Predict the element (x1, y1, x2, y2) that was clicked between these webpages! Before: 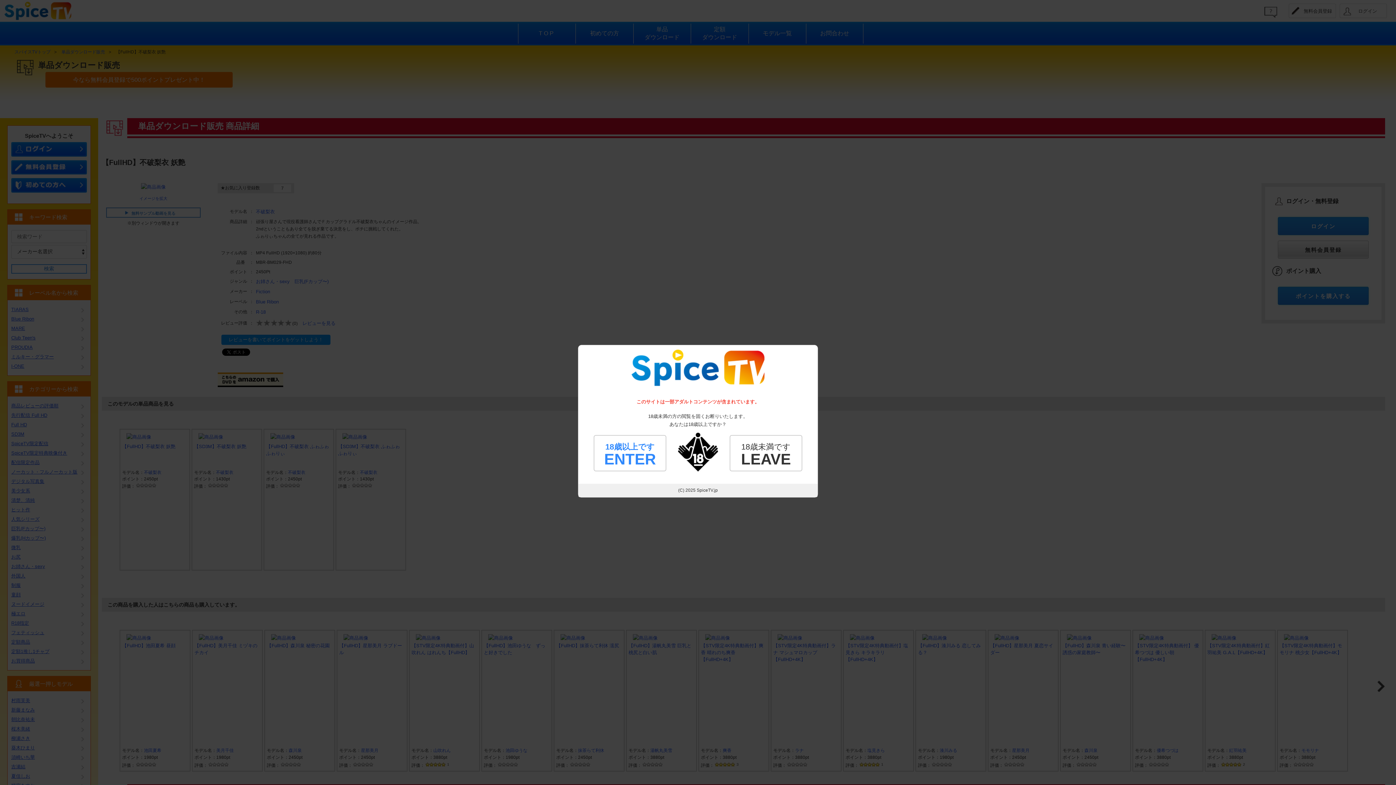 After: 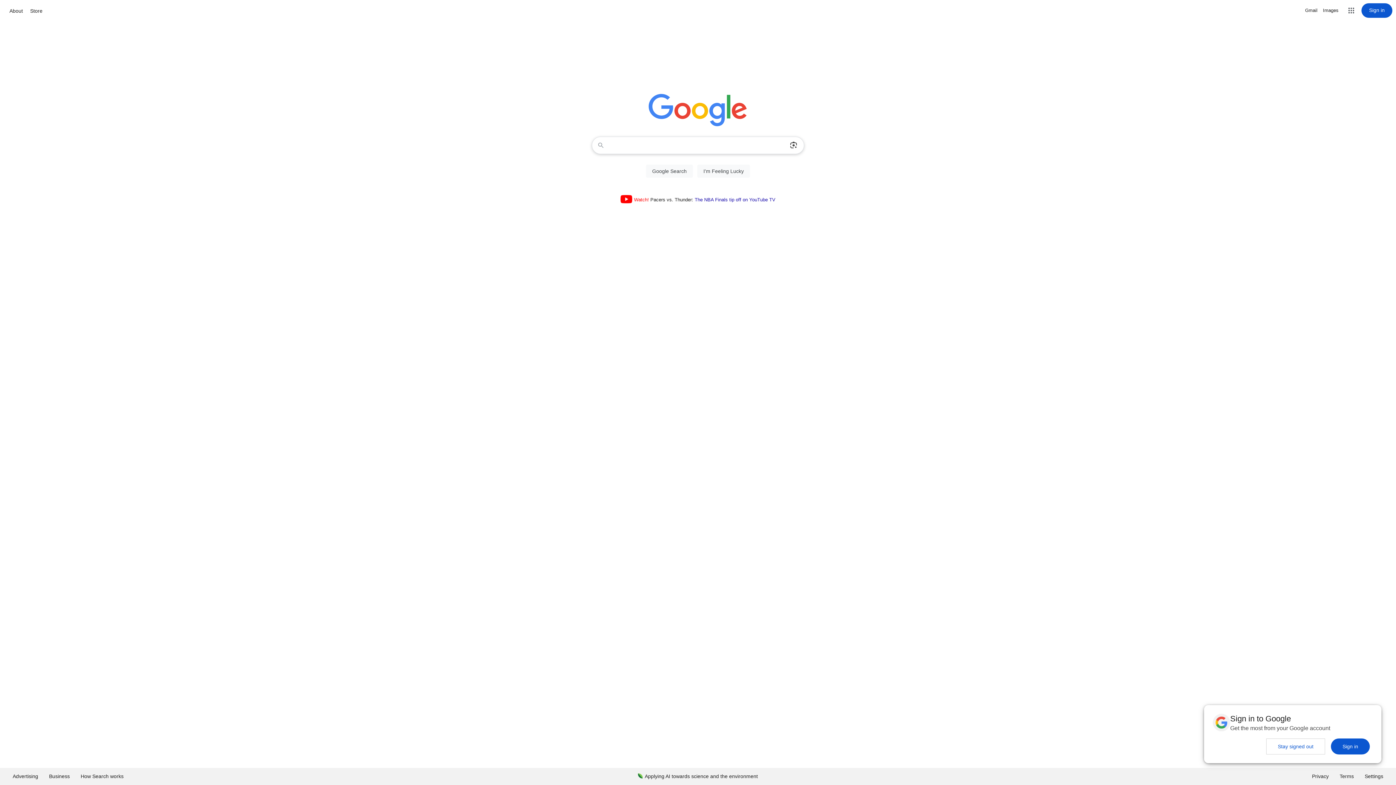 Action: bbox: (729, 435, 802, 471) label: 18歳未満です LEAVE